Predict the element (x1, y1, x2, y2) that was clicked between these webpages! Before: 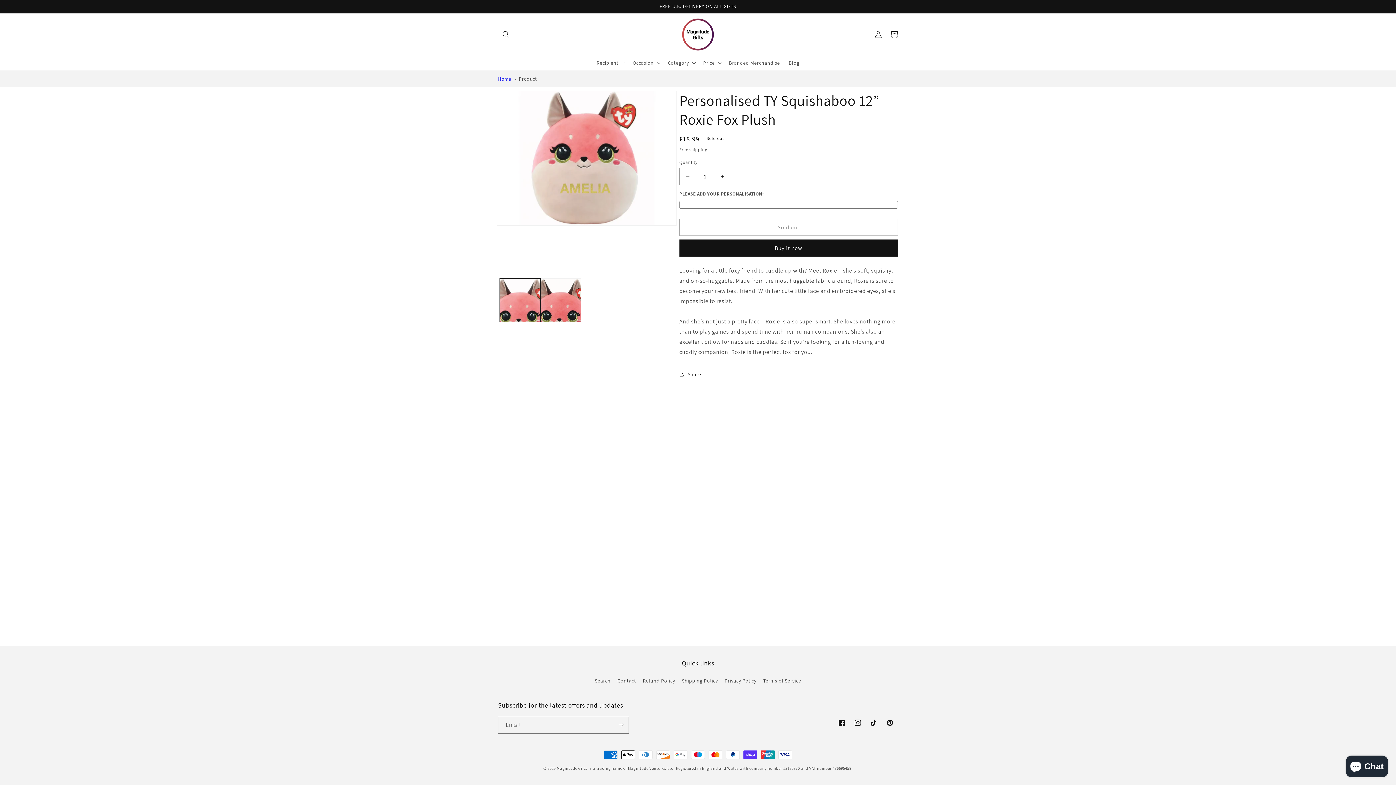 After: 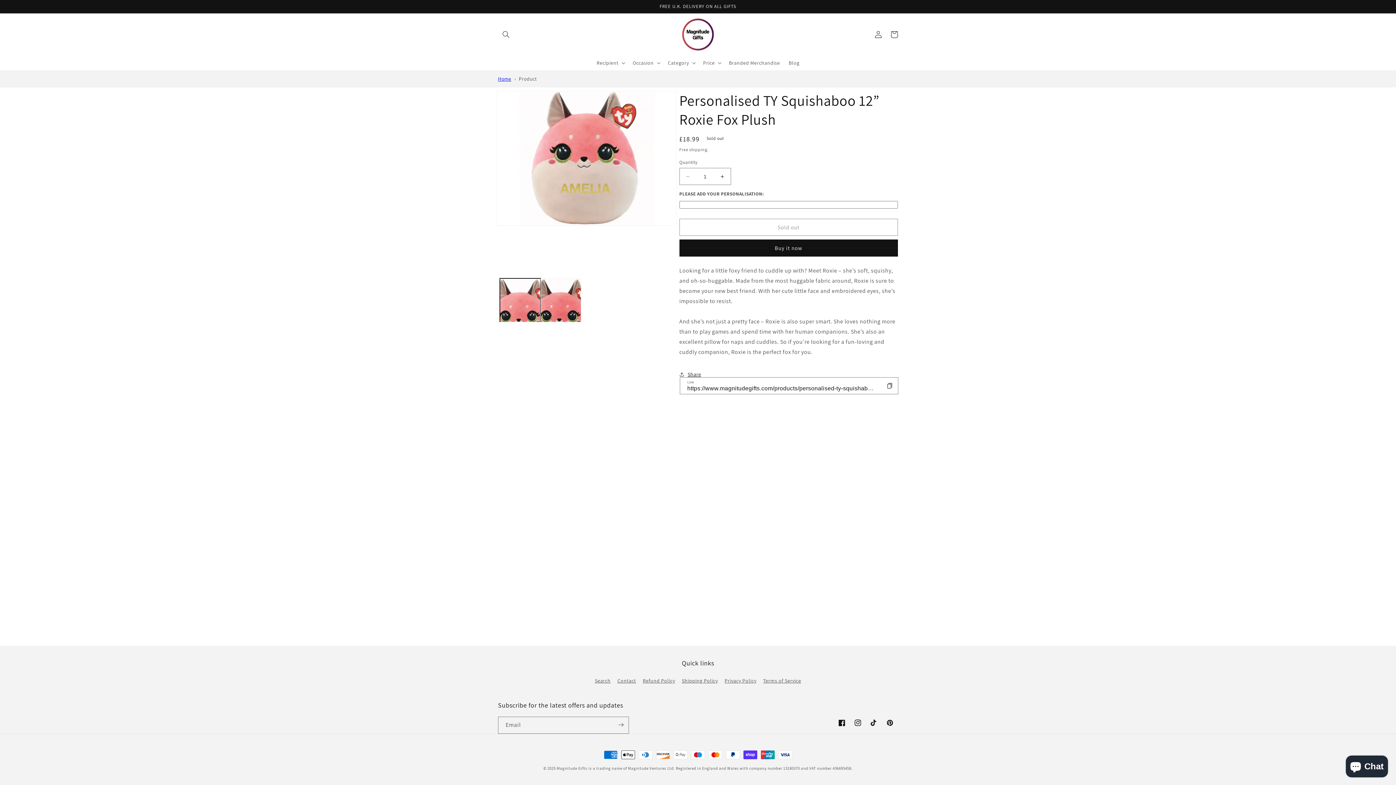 Action: bbox: (679, 366, 701, 382) label: Share